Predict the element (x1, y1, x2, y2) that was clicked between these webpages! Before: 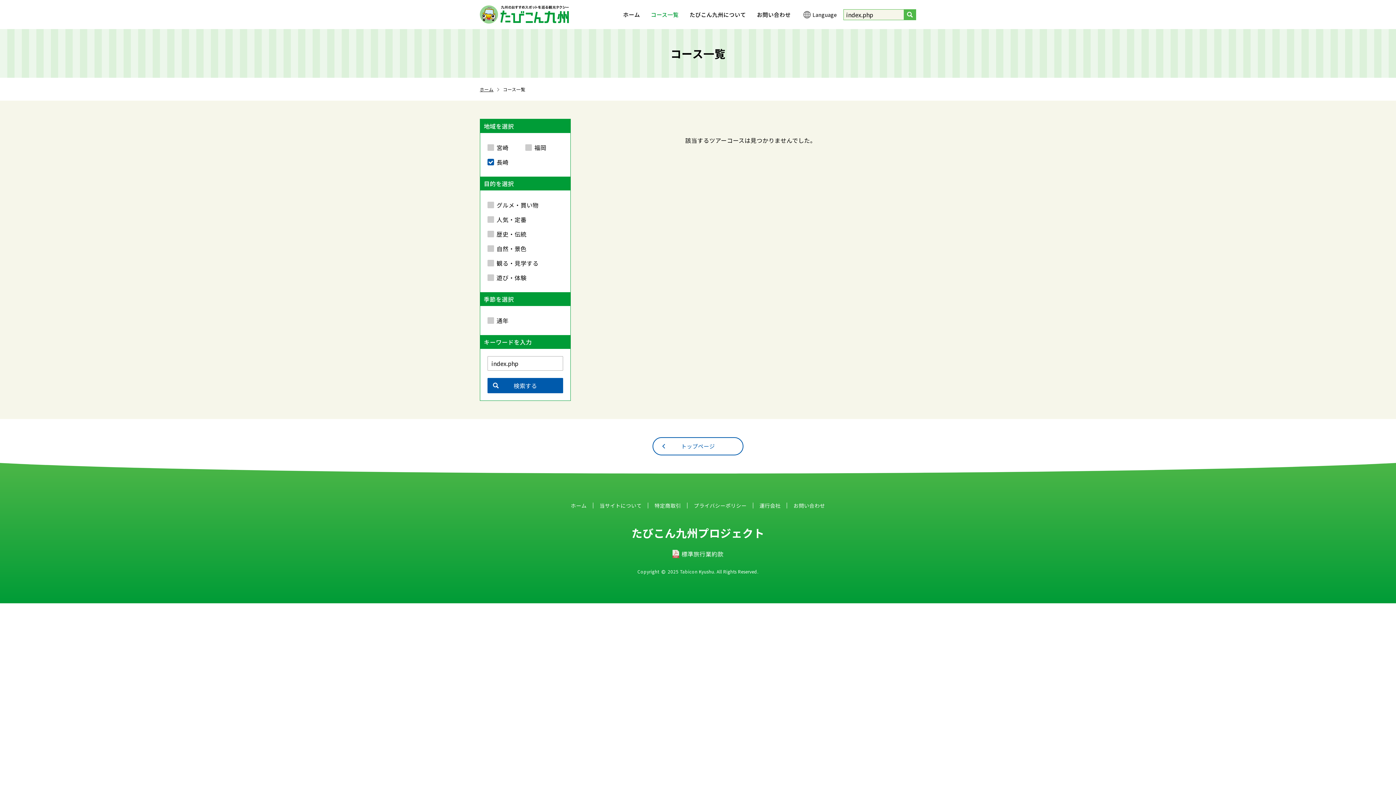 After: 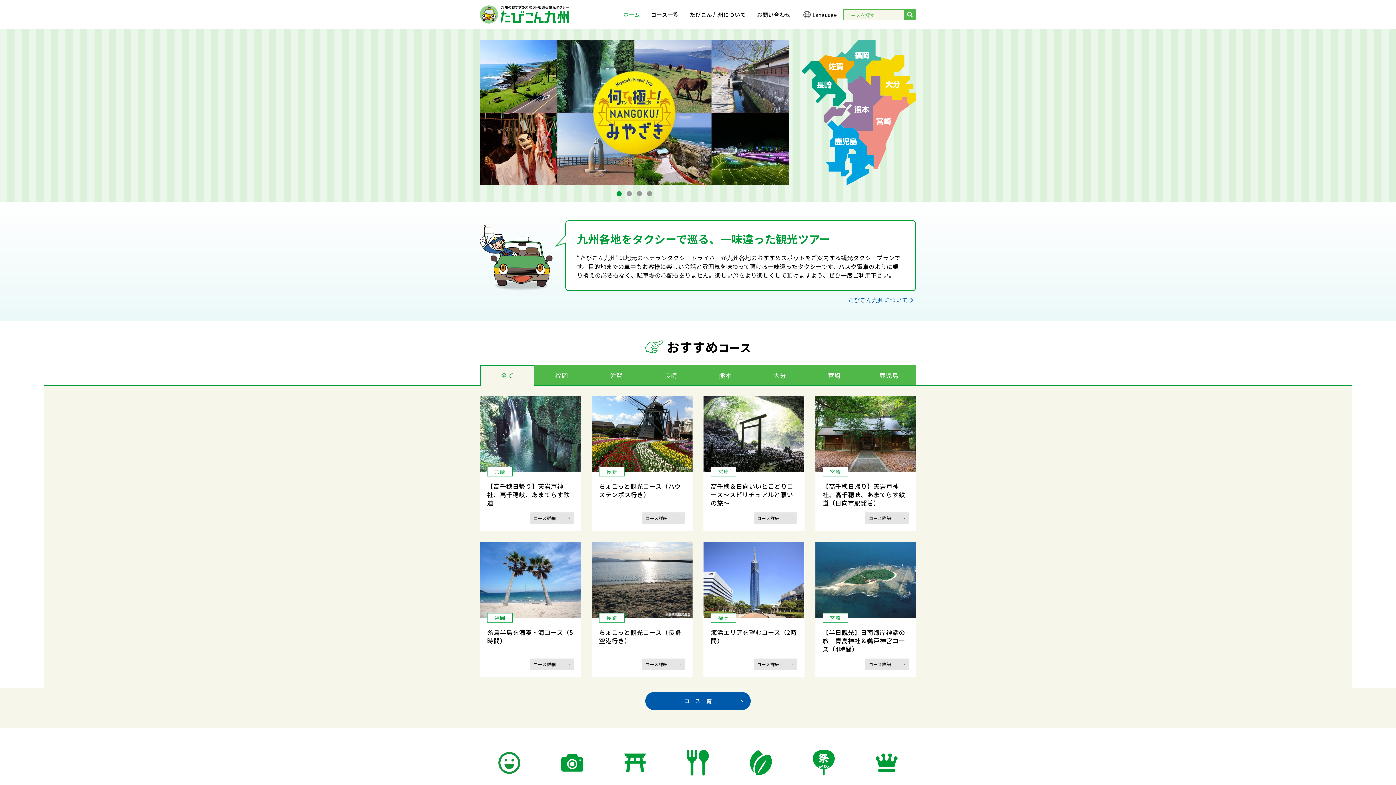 Action: bbox: (617, 7, 645, 21) label: ホーム